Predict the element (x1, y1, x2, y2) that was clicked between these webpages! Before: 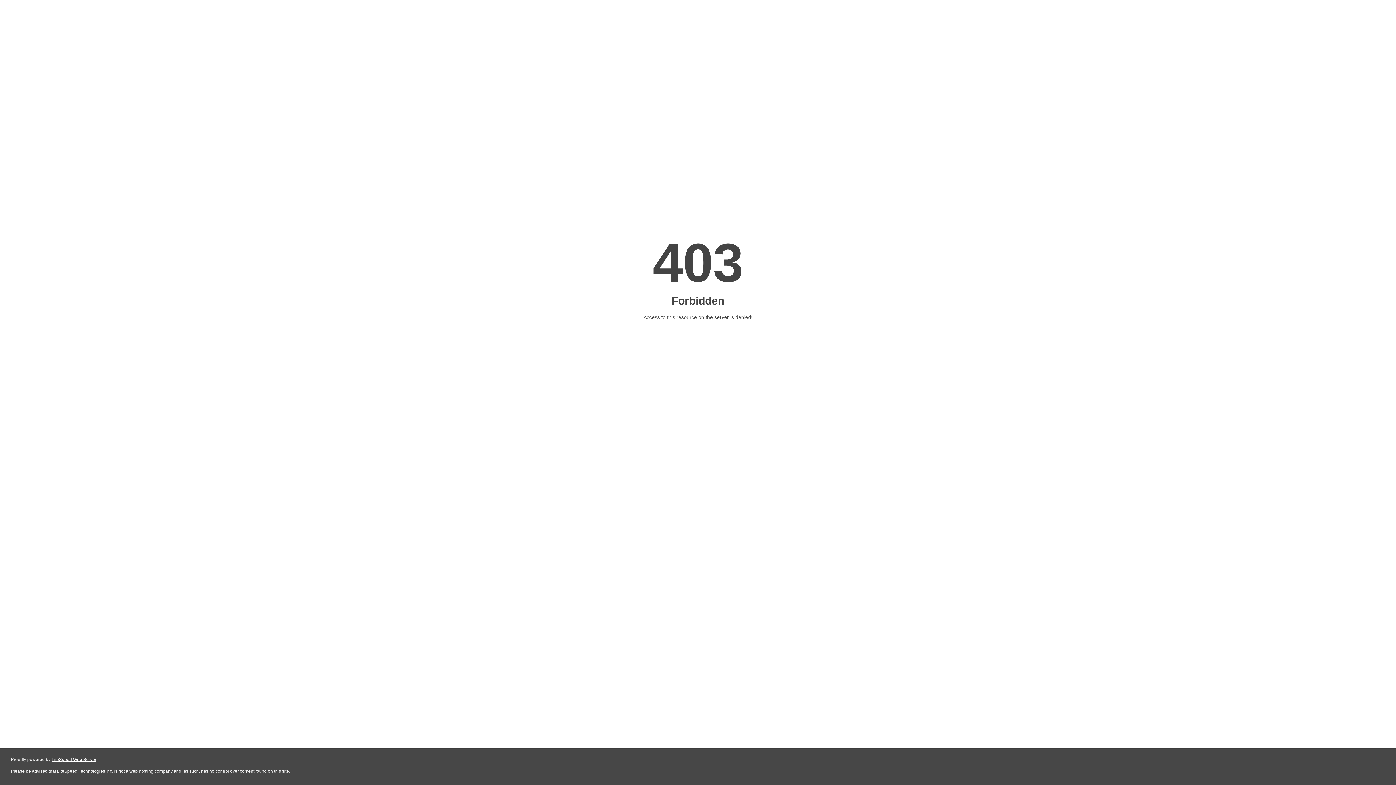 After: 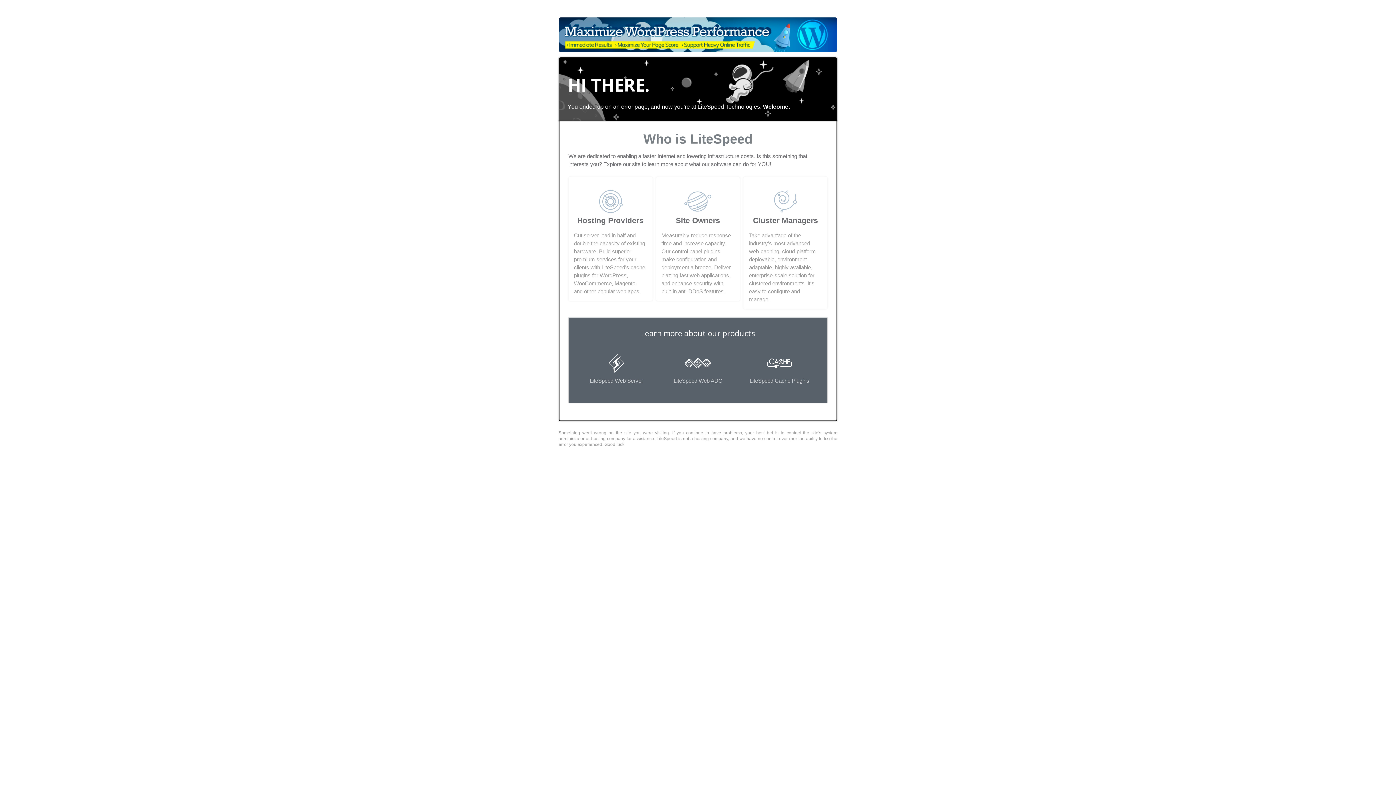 Action: bbox: (51, 757, 96, 762) label: LiteSpeed Web Server